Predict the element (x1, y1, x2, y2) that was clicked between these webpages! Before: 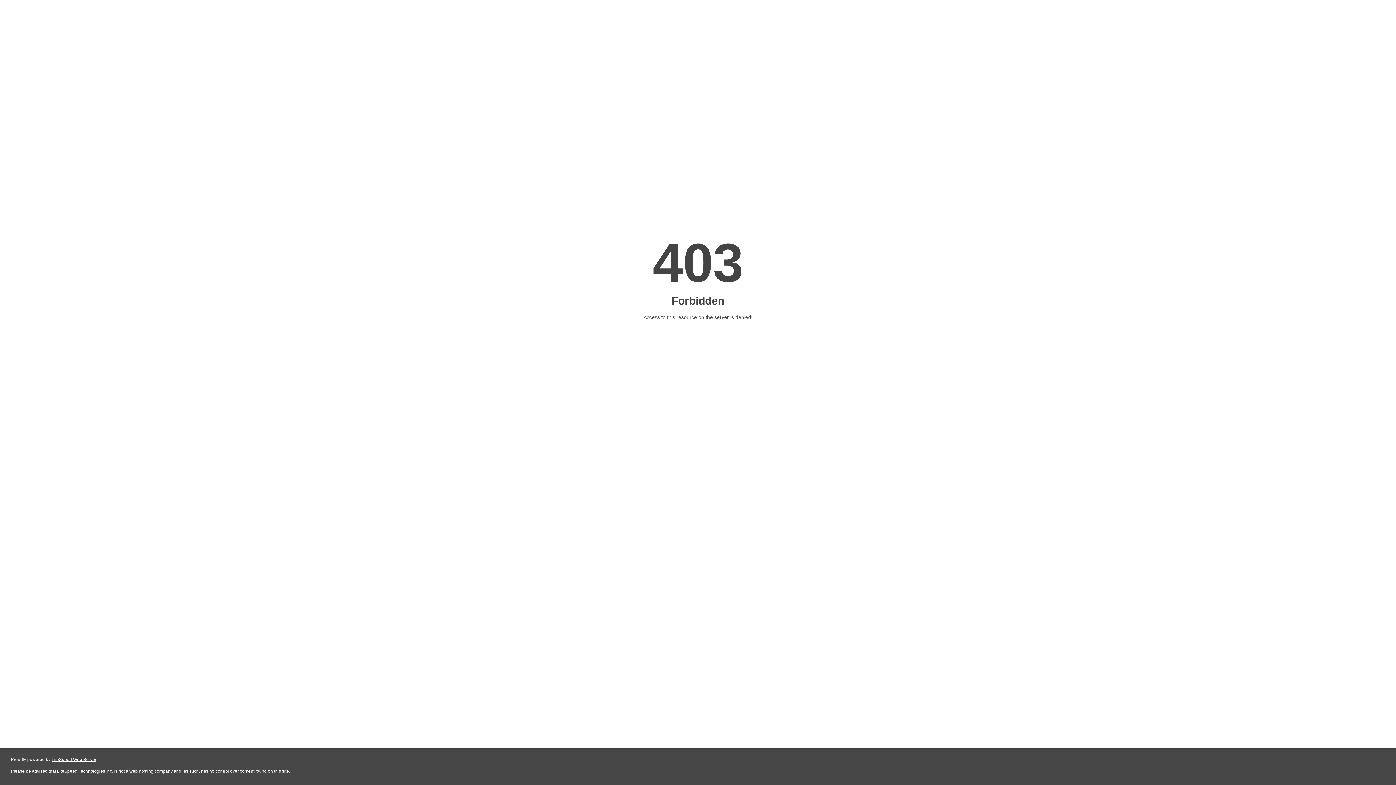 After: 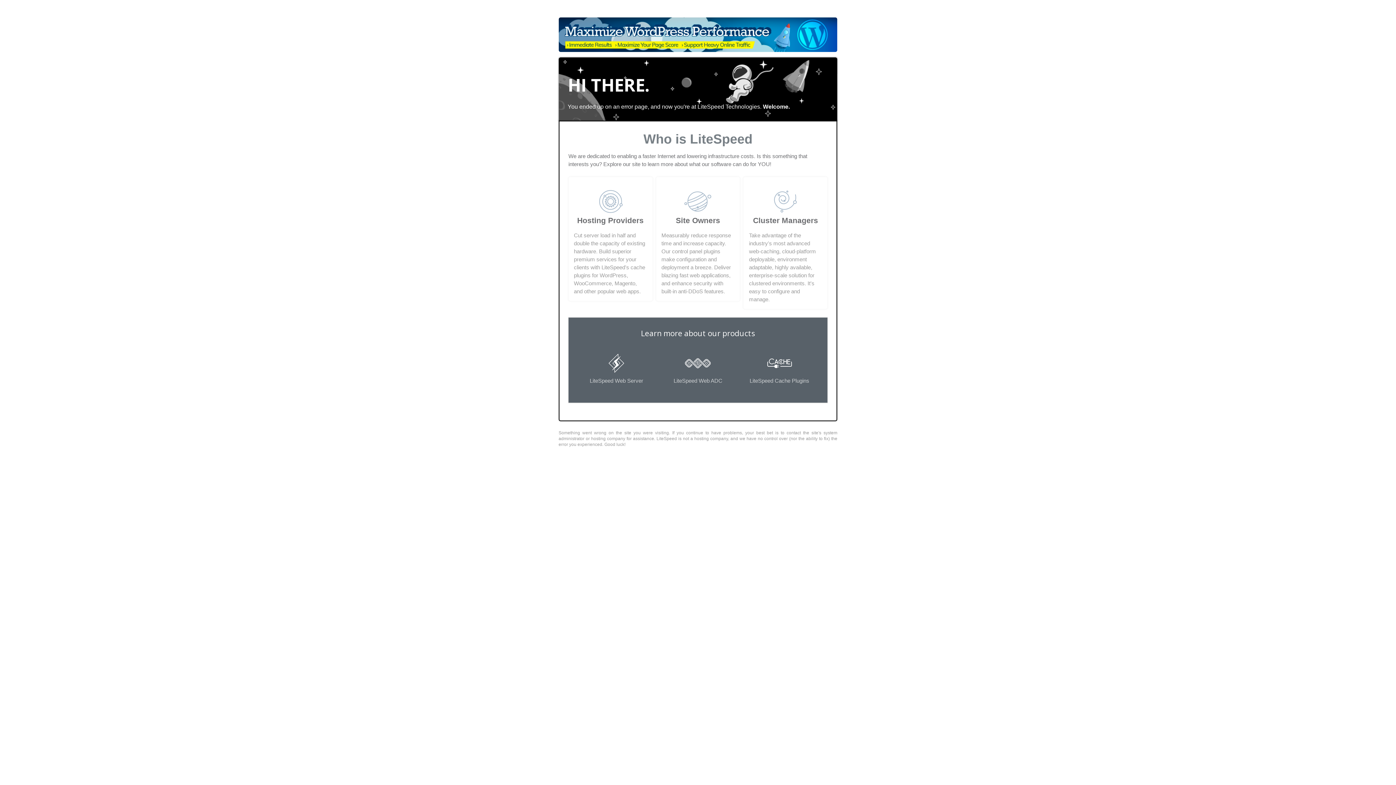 Action: bbox: (51, 757, 96, 762) label: LiteSpeed Web Server